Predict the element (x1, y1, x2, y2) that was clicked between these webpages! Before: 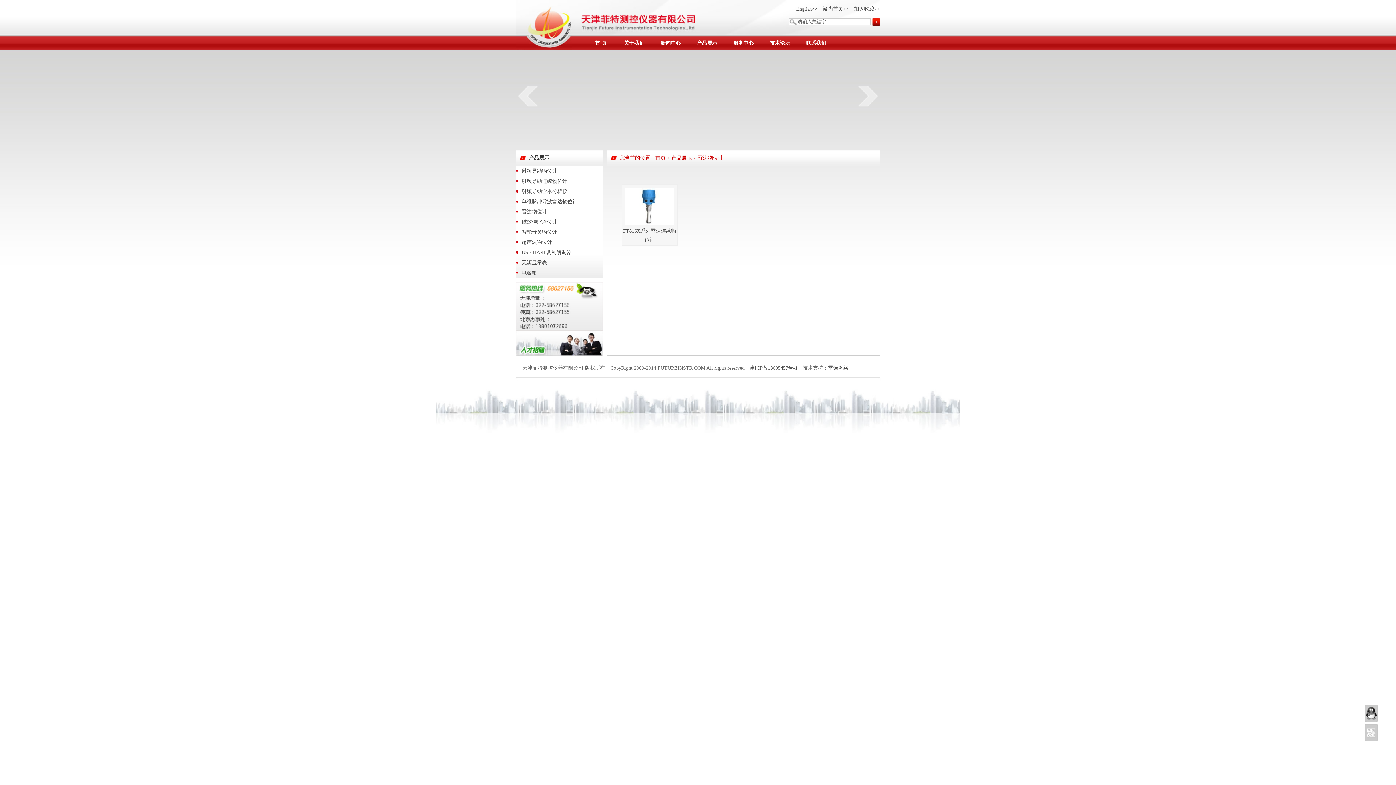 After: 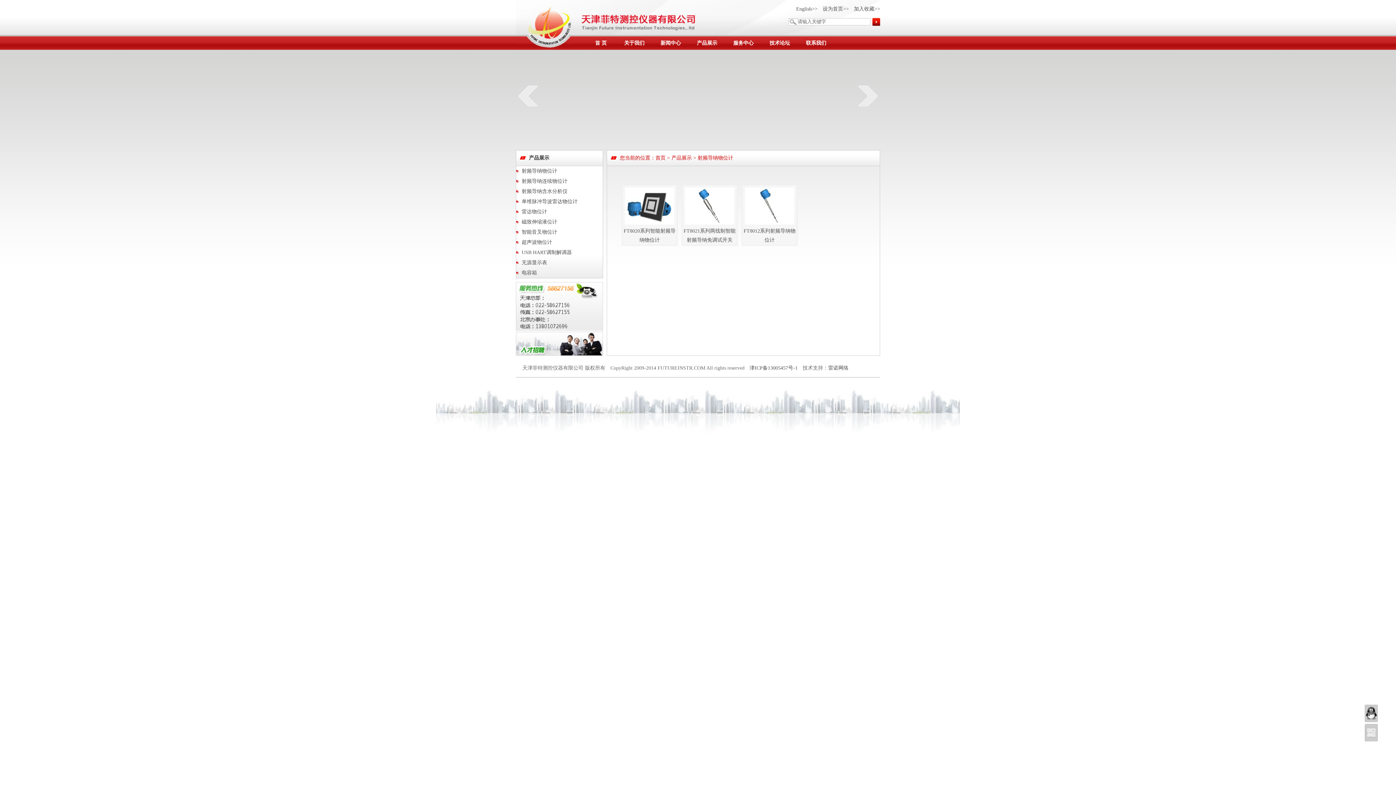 Action: bbox: (521, 168, 557, 173) label: 射频导纳物位计